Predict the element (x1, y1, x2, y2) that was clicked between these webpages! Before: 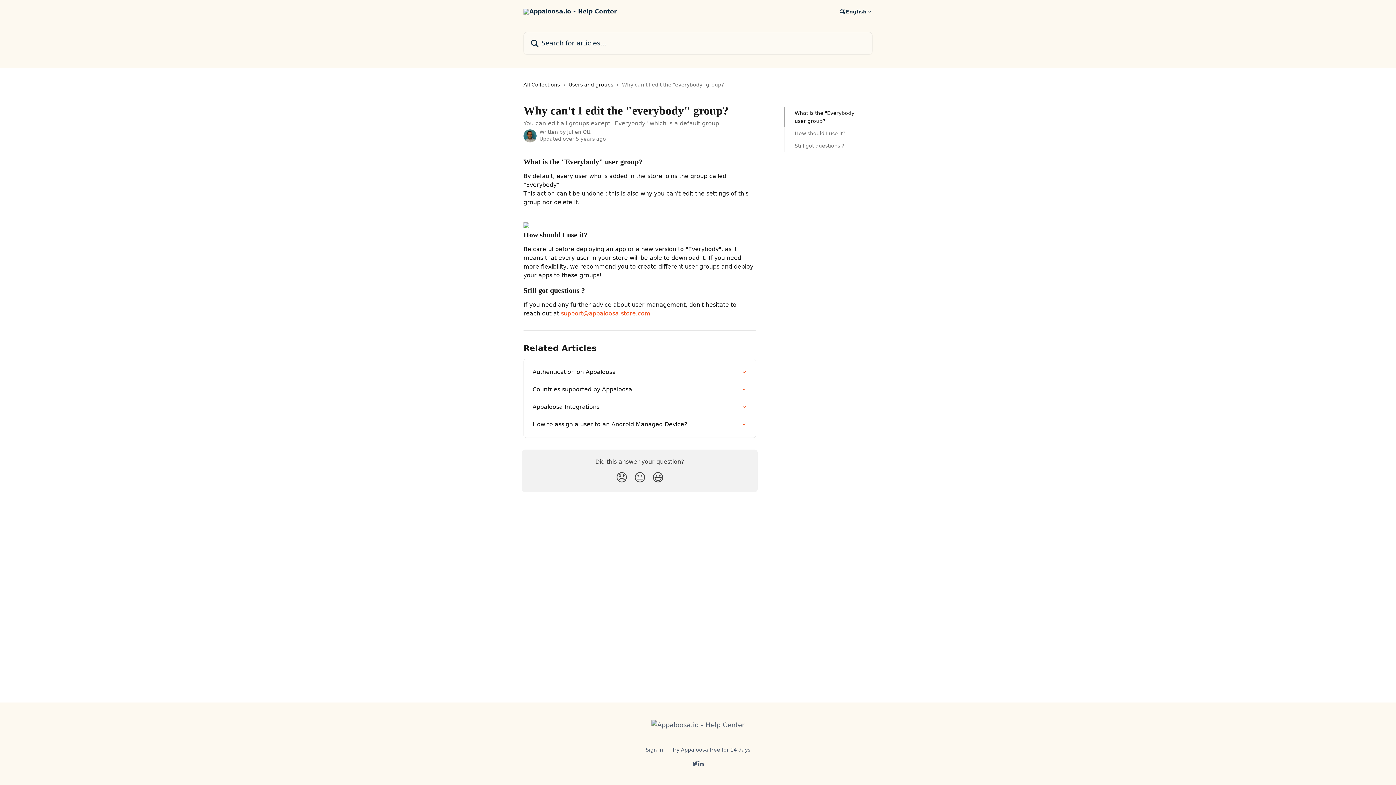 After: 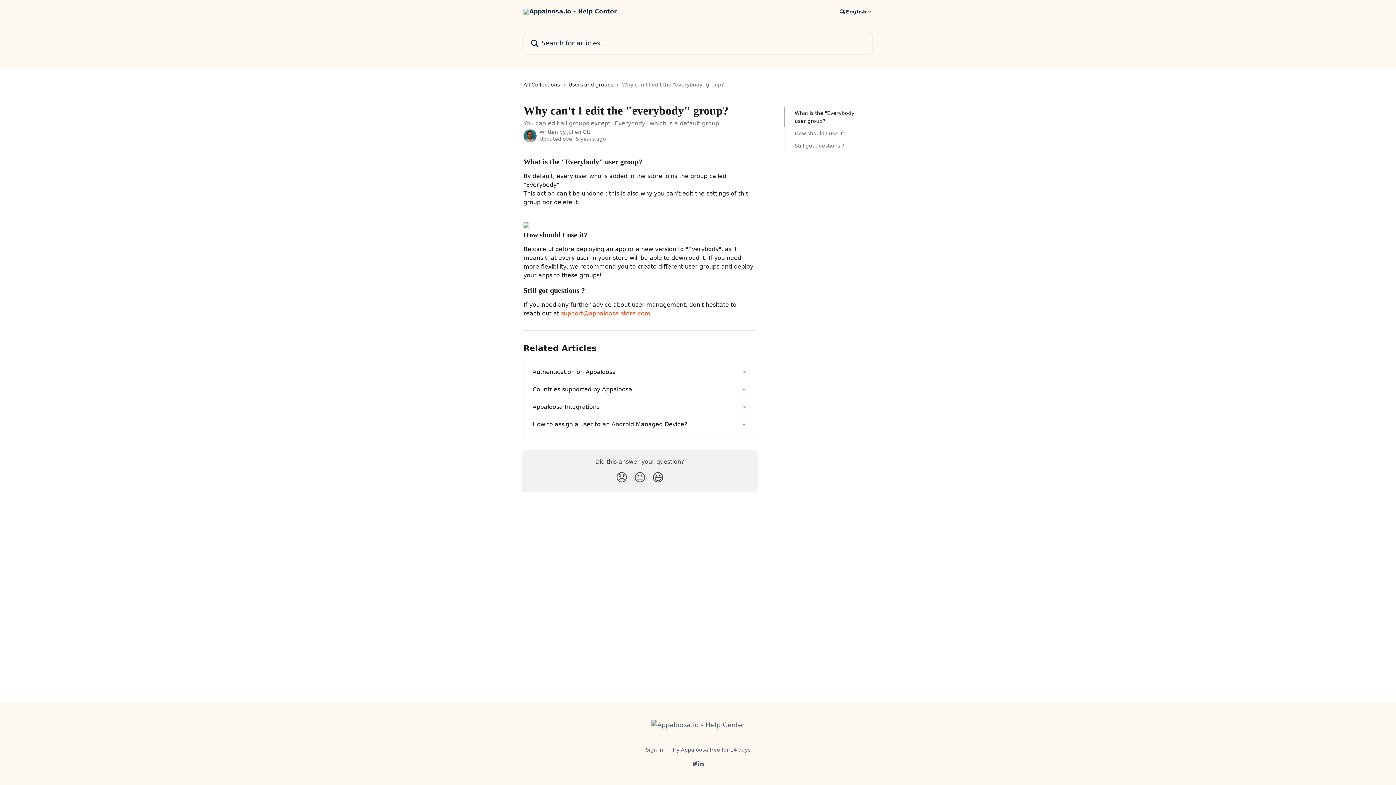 Action: bbox: (794, 109, 862, 125) label: What is the "Everybody" user group?